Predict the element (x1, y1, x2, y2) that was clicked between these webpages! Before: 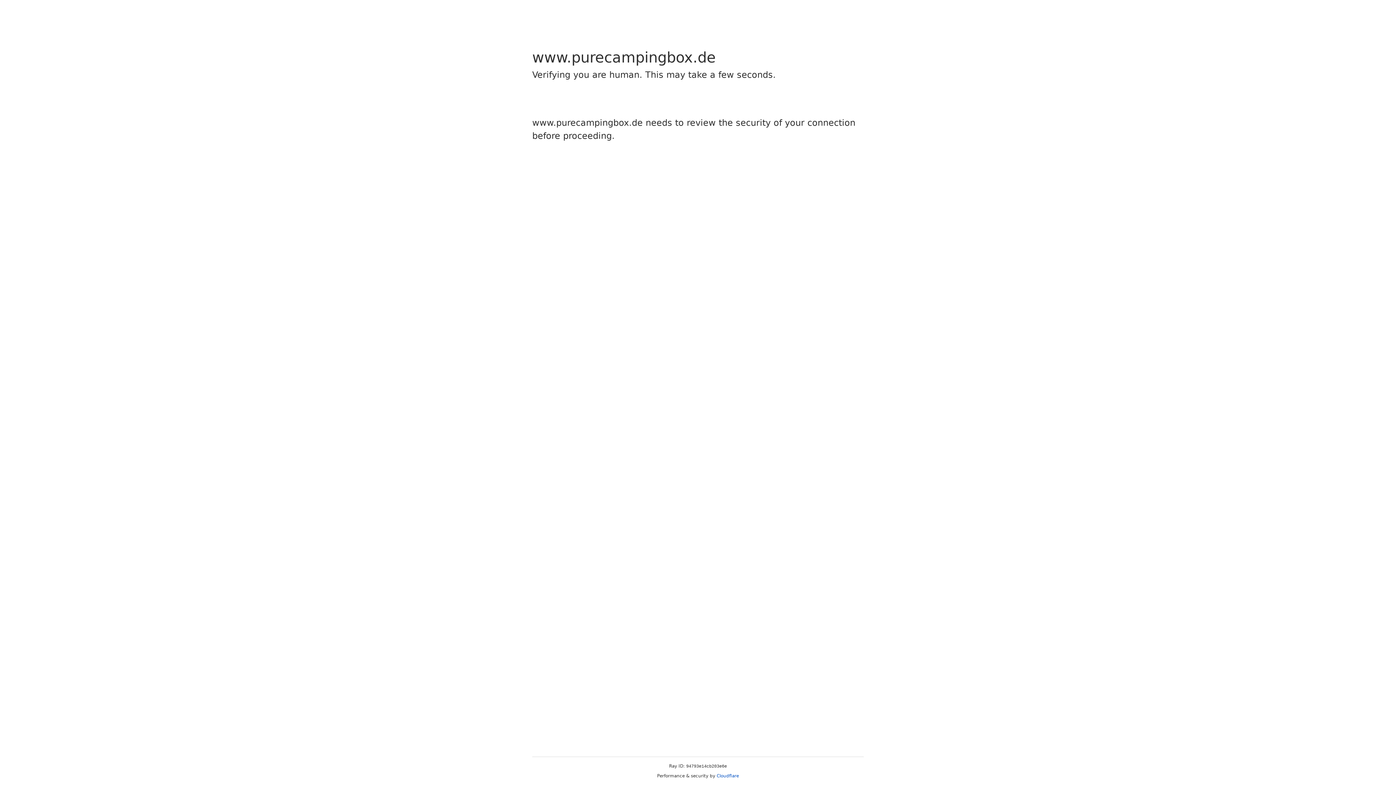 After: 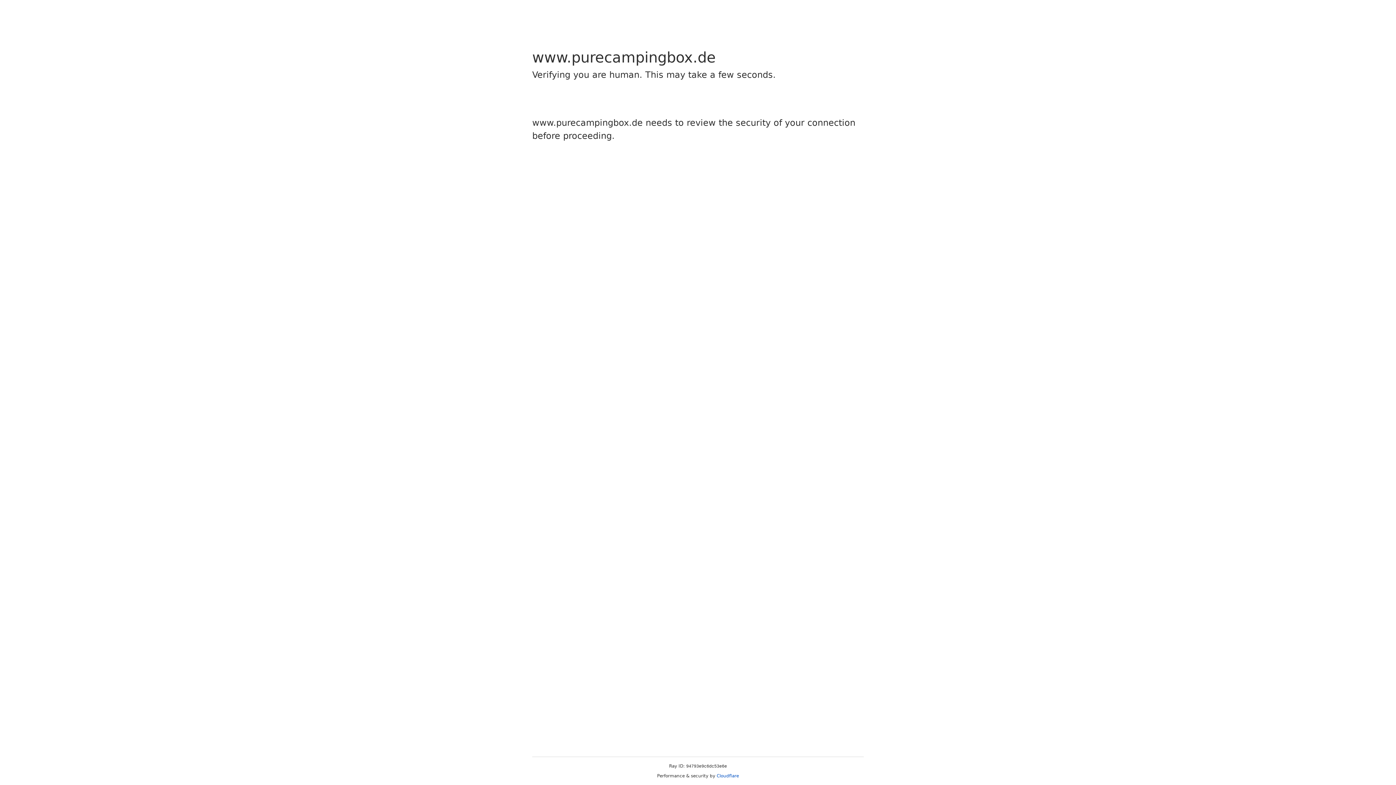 Action: label: Cloudflare bbox: (716, 773, 739, 778)